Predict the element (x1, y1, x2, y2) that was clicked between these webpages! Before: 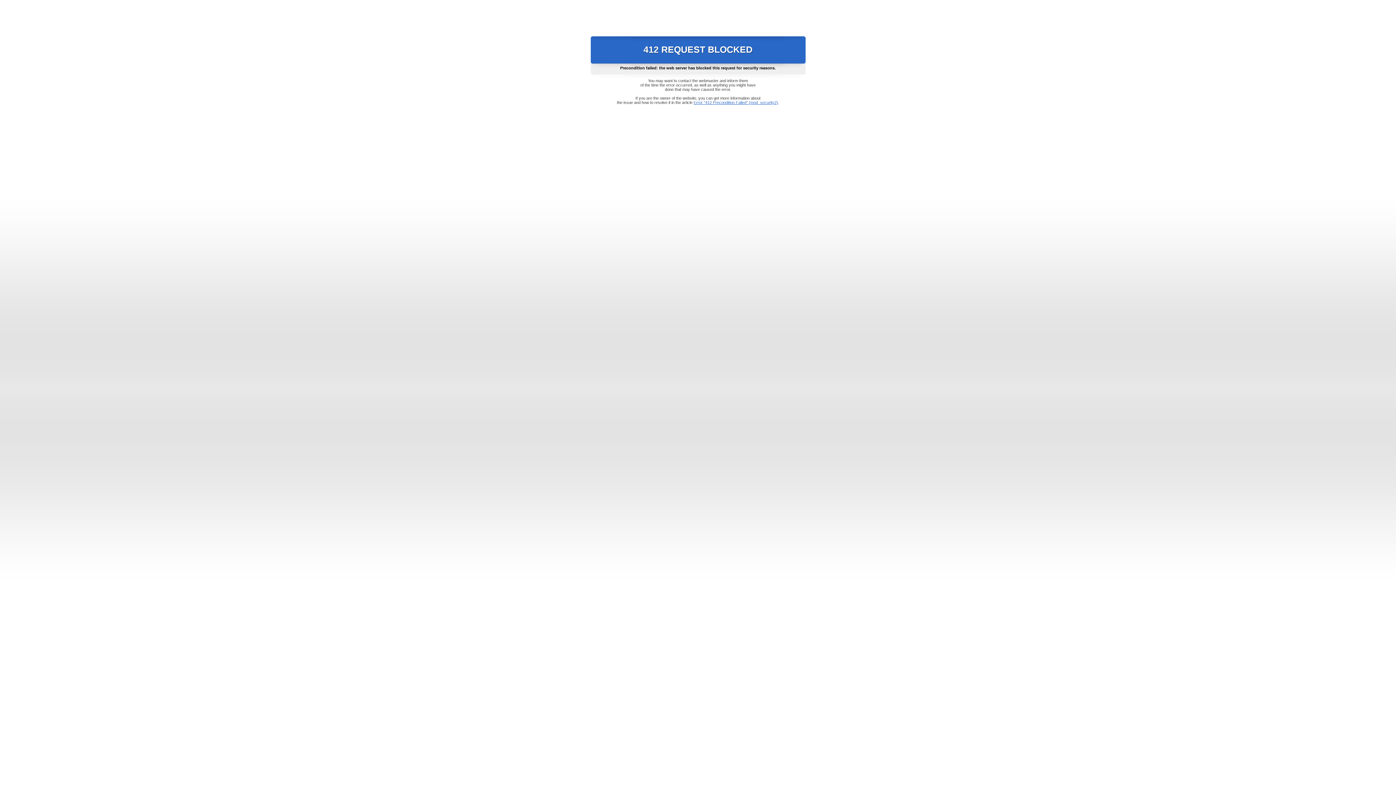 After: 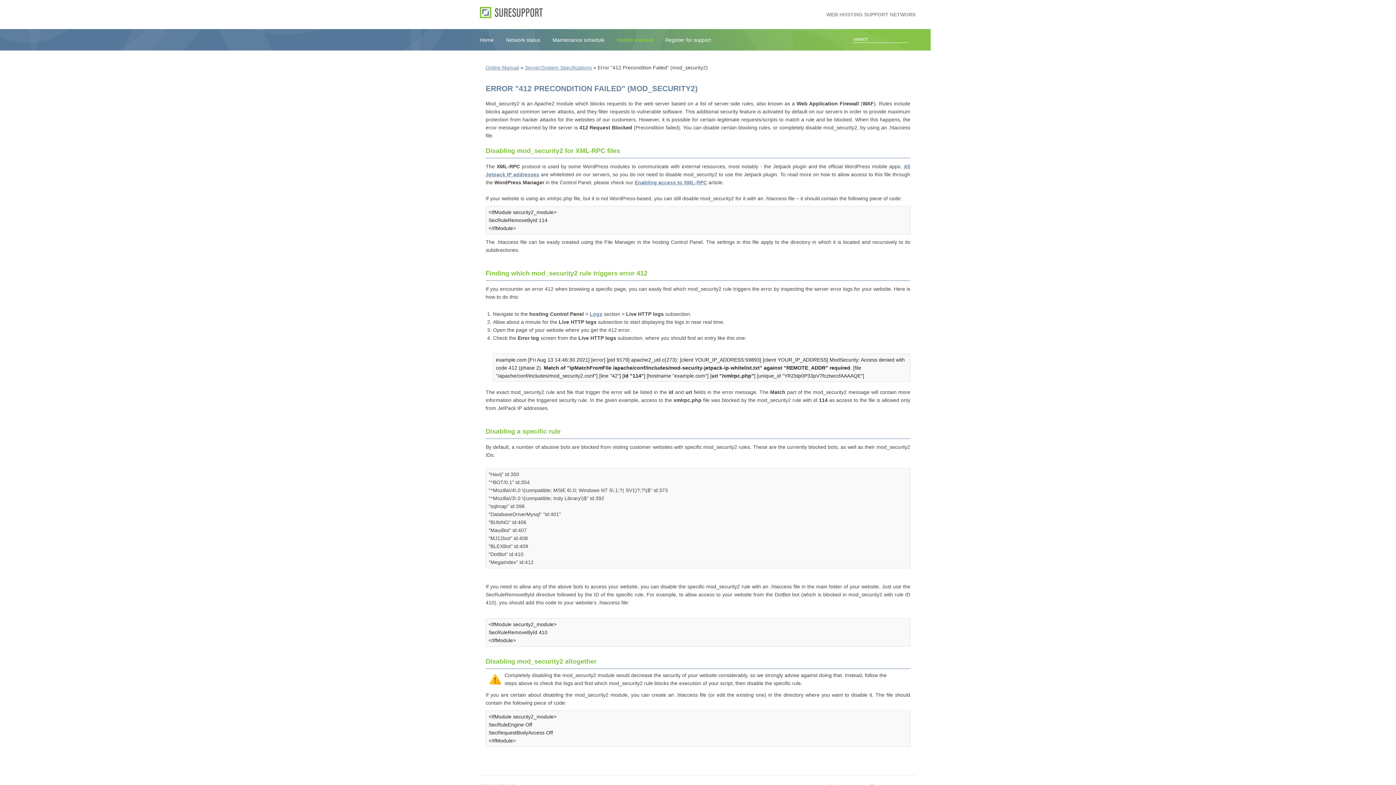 Action: bbox: (693, 100, 778, 104) label: Error "412 Precondition Failed" (mod_security2)